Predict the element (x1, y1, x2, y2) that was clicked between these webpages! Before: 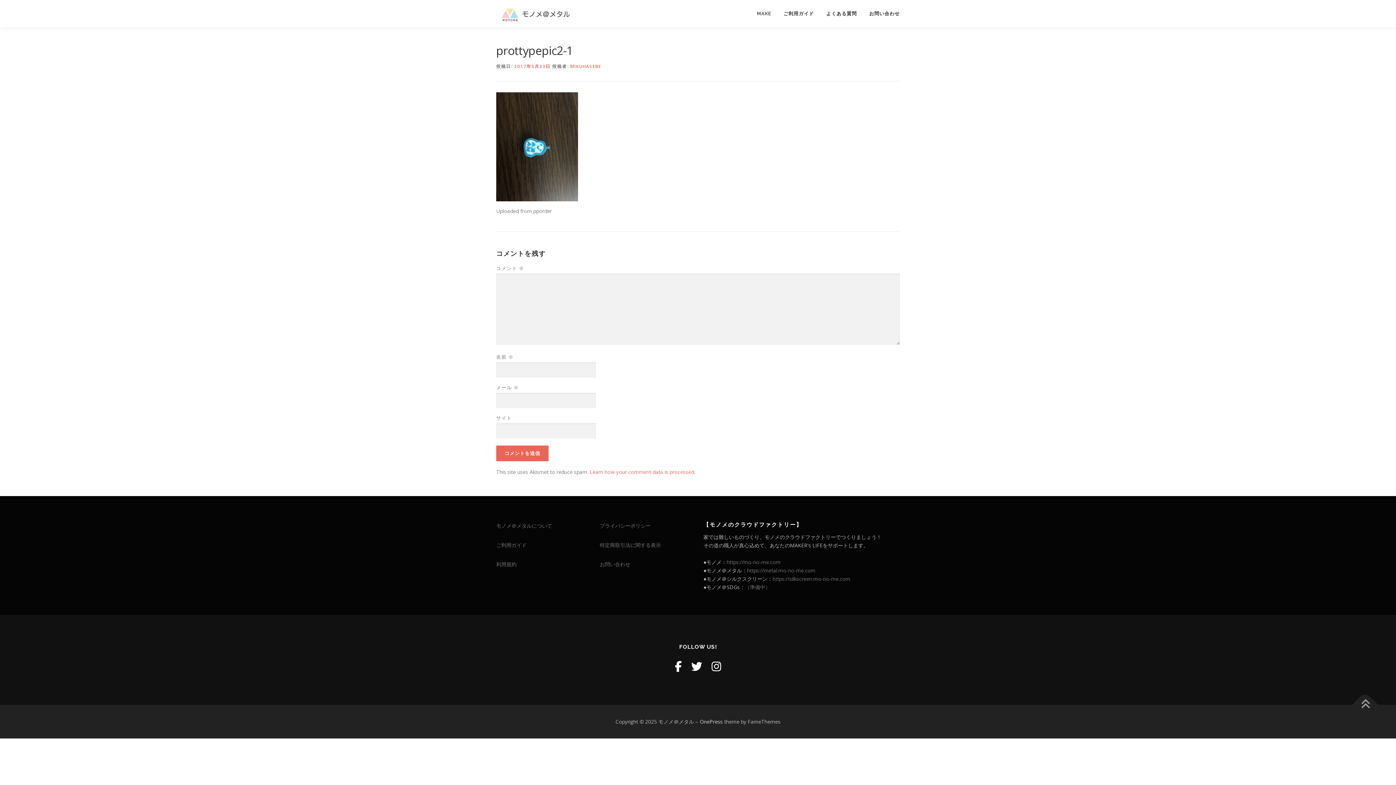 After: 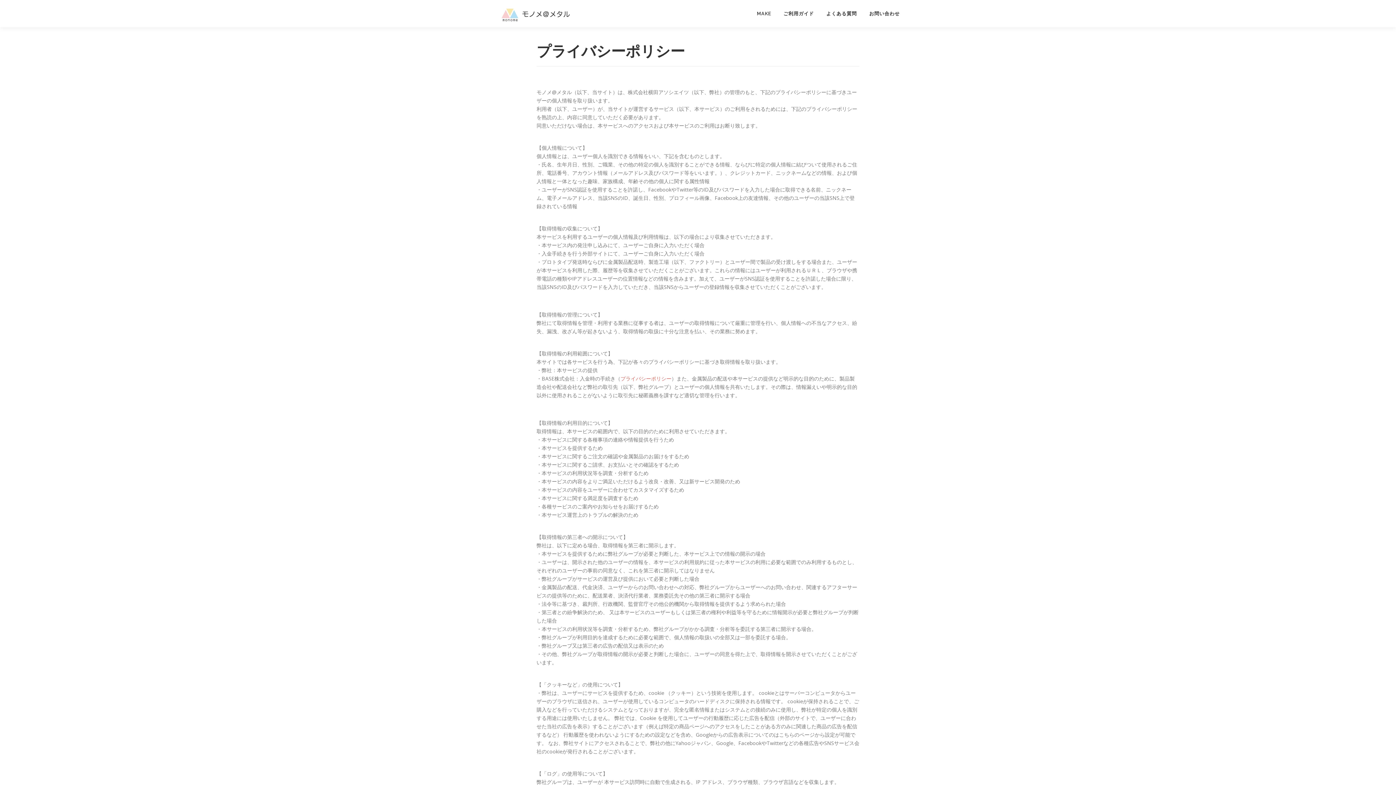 Action: label: プライバシーポリシー bbox: (600, 522, 650, 529)